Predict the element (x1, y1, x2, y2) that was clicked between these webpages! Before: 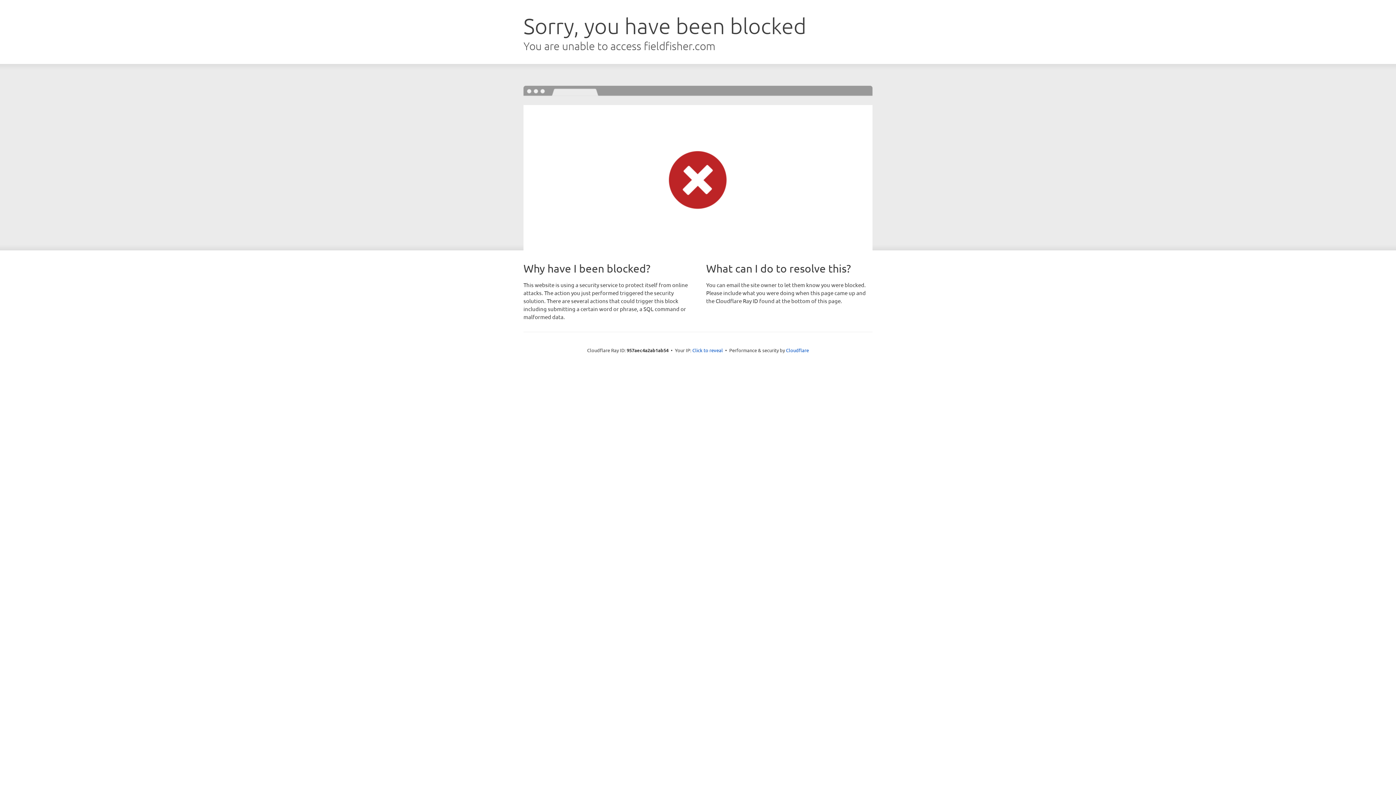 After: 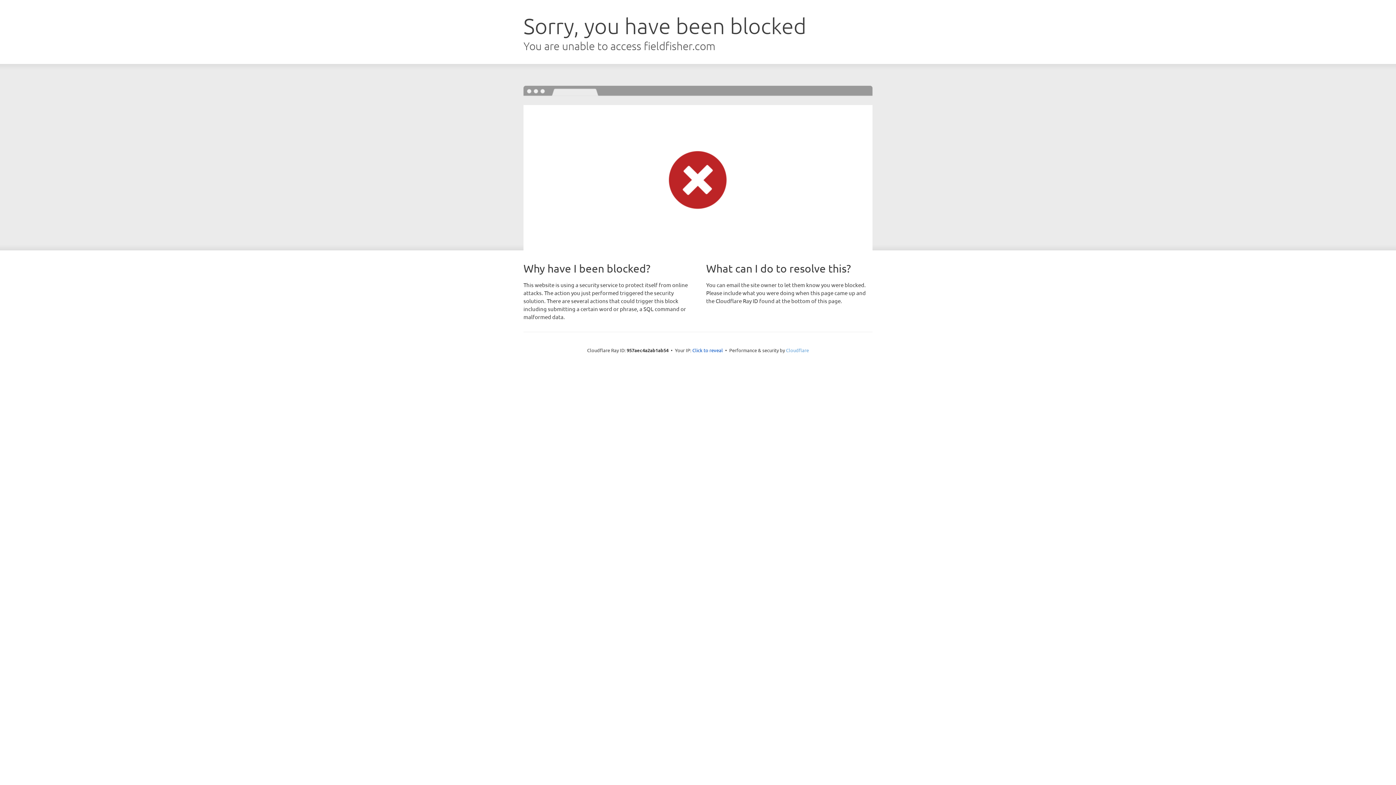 Action: bbox: (786, 347, 809, 353) label: Cloudflare